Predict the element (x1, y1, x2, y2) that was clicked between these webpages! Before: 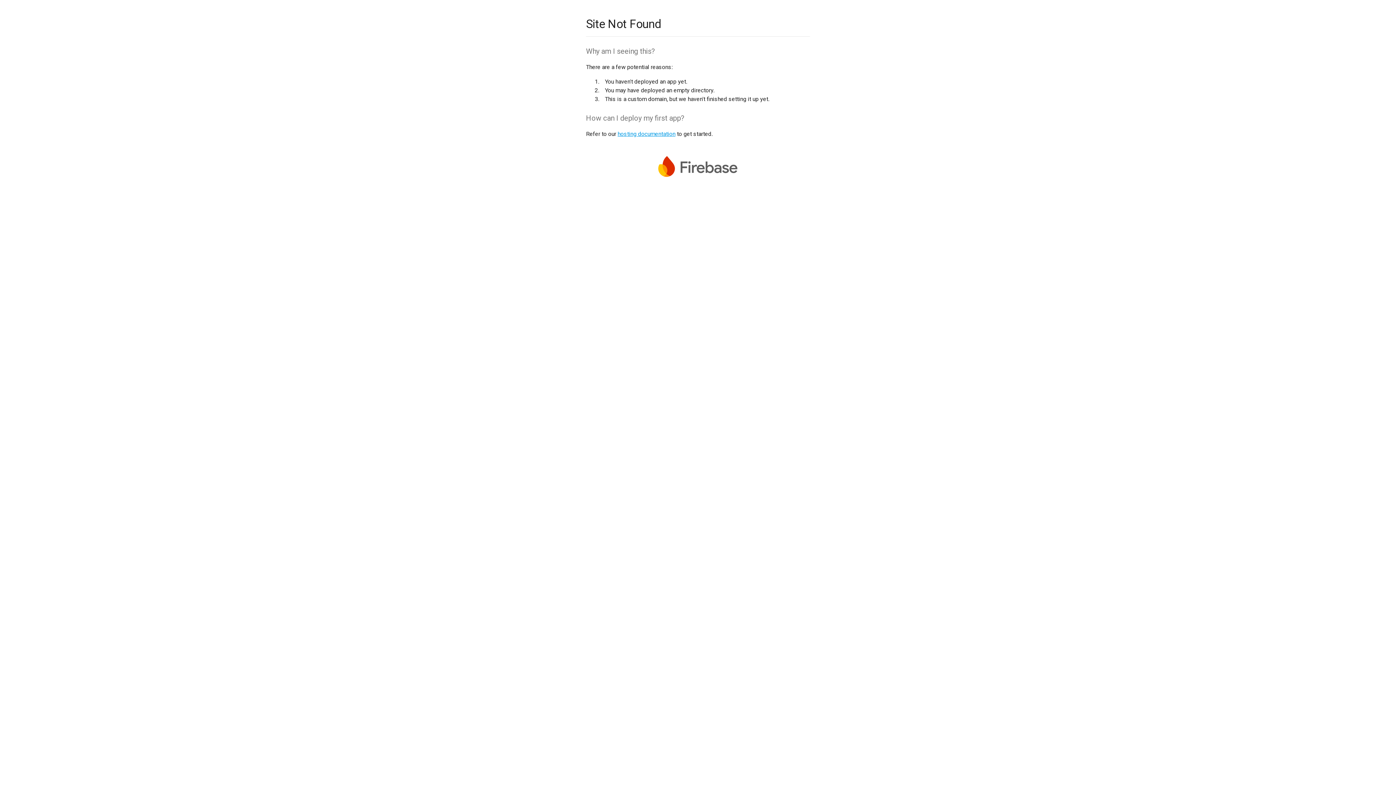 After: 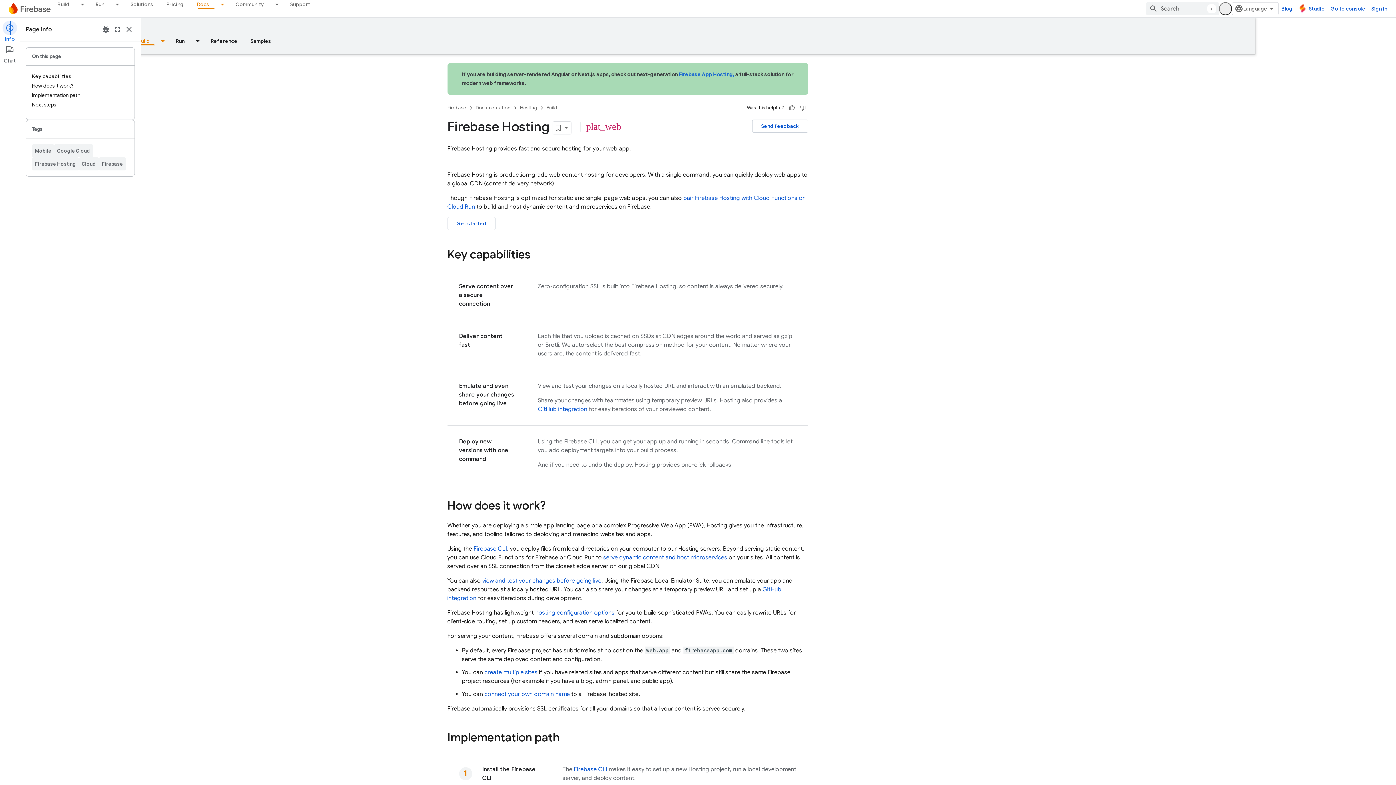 Action: label: hosting documentation bbox: (617, 130, 675, 137)